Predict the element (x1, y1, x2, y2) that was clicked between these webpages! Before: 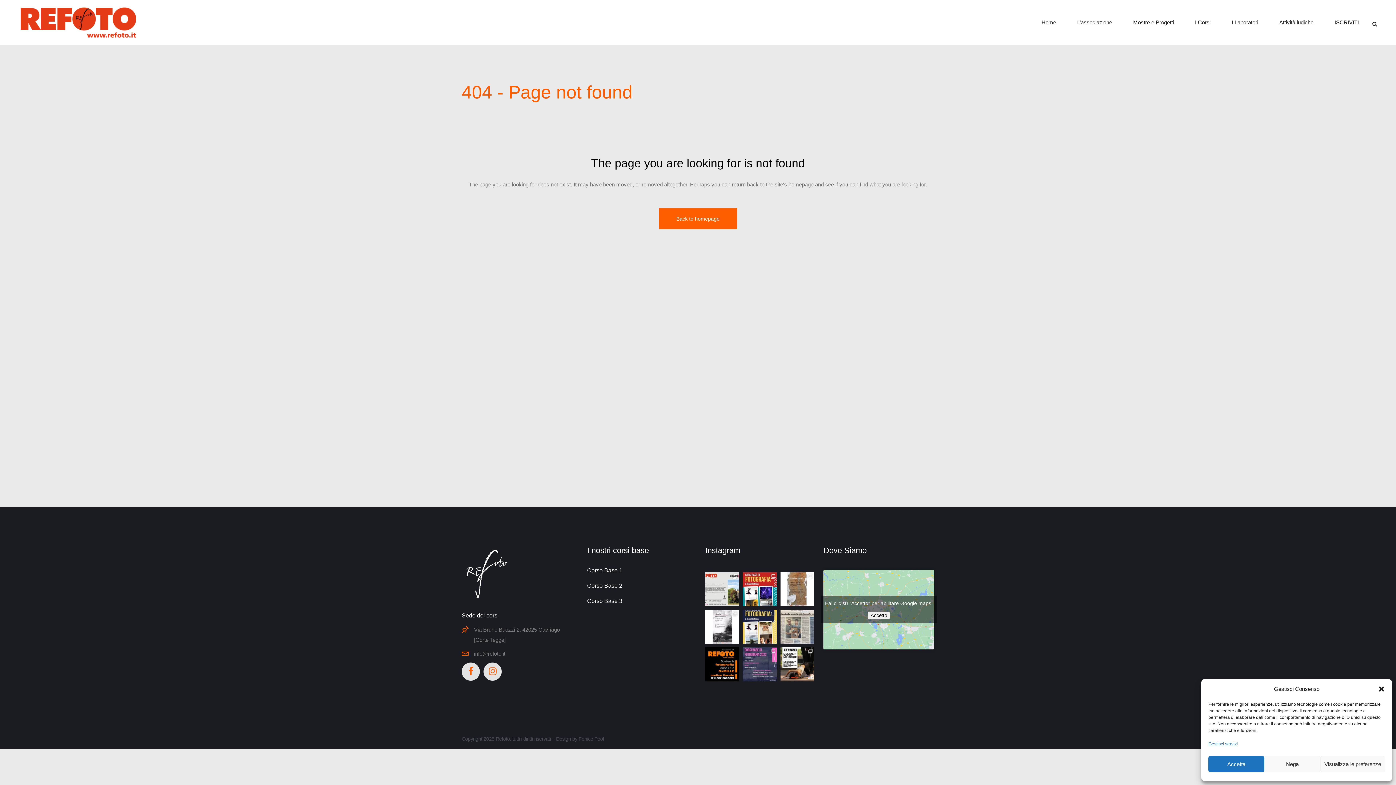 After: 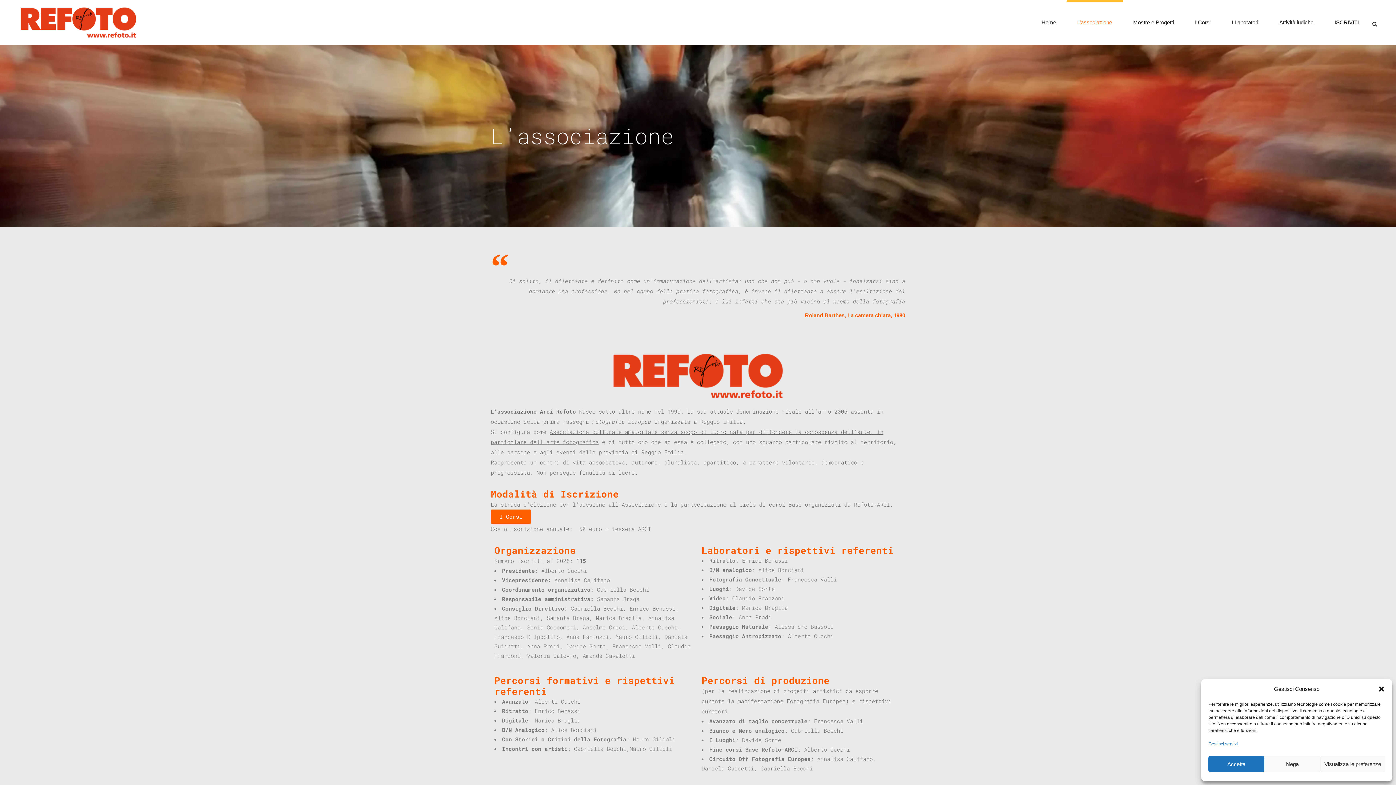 Action: label: L’associazione bbox: (1066, 0, 1122, 45)